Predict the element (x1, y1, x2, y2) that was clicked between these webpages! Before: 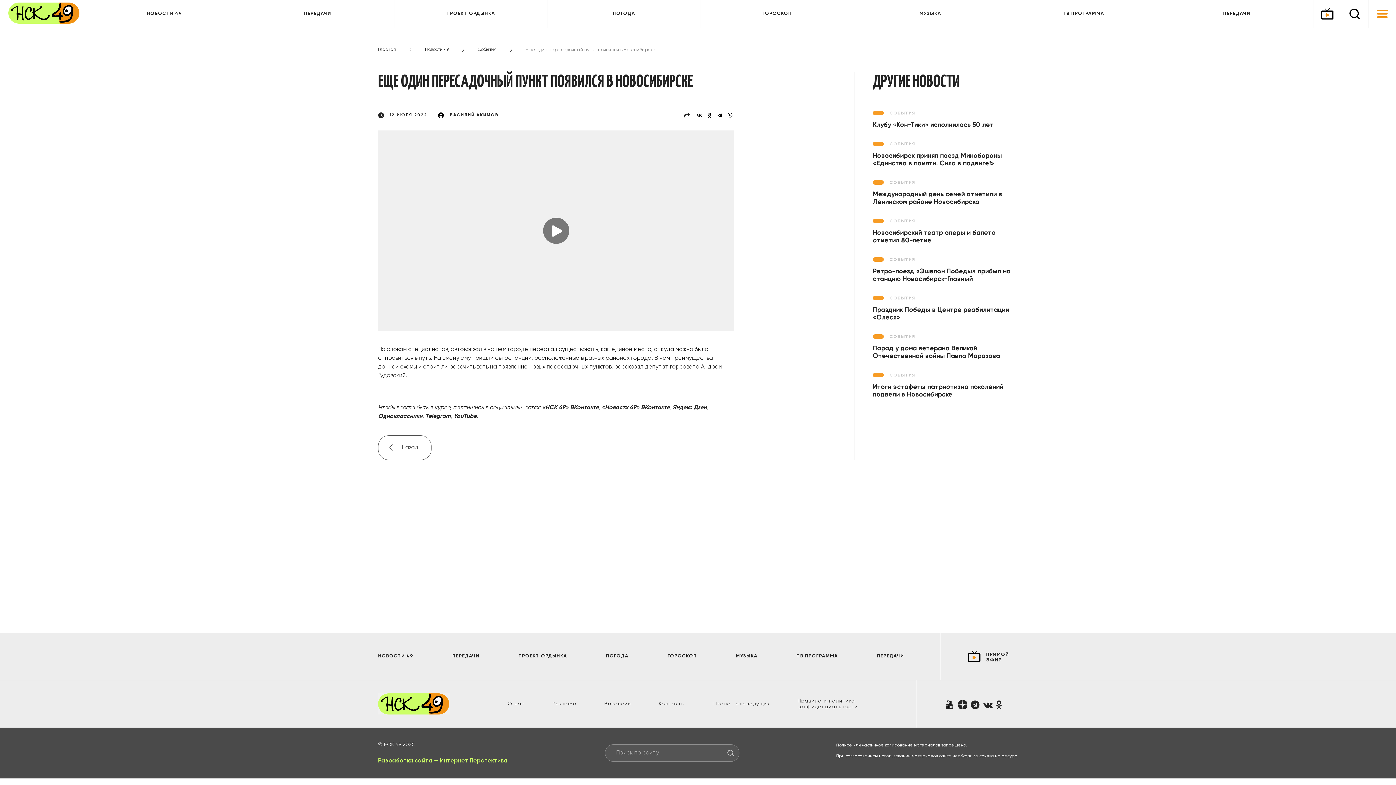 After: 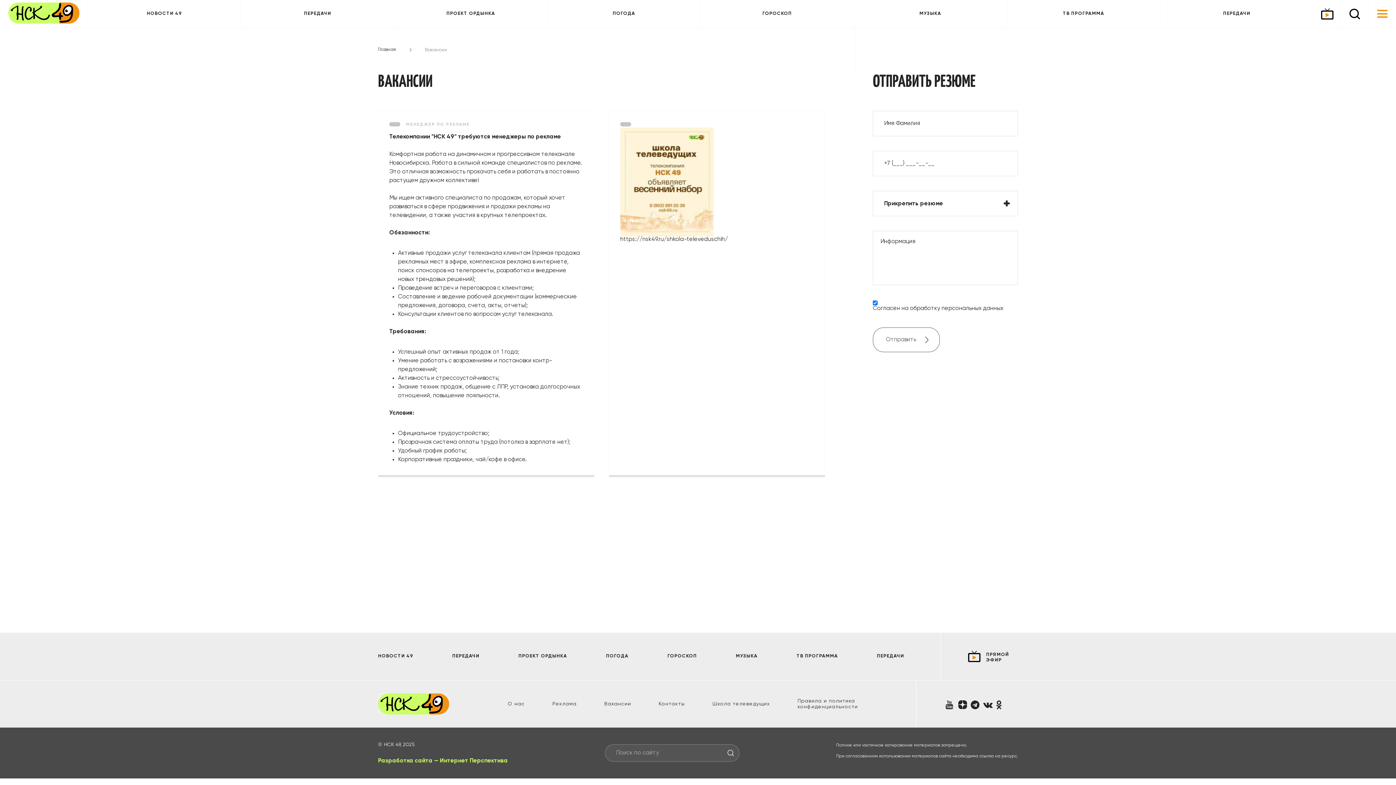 Action: bbox: (604, 701, 631, 706) label: Вакансии